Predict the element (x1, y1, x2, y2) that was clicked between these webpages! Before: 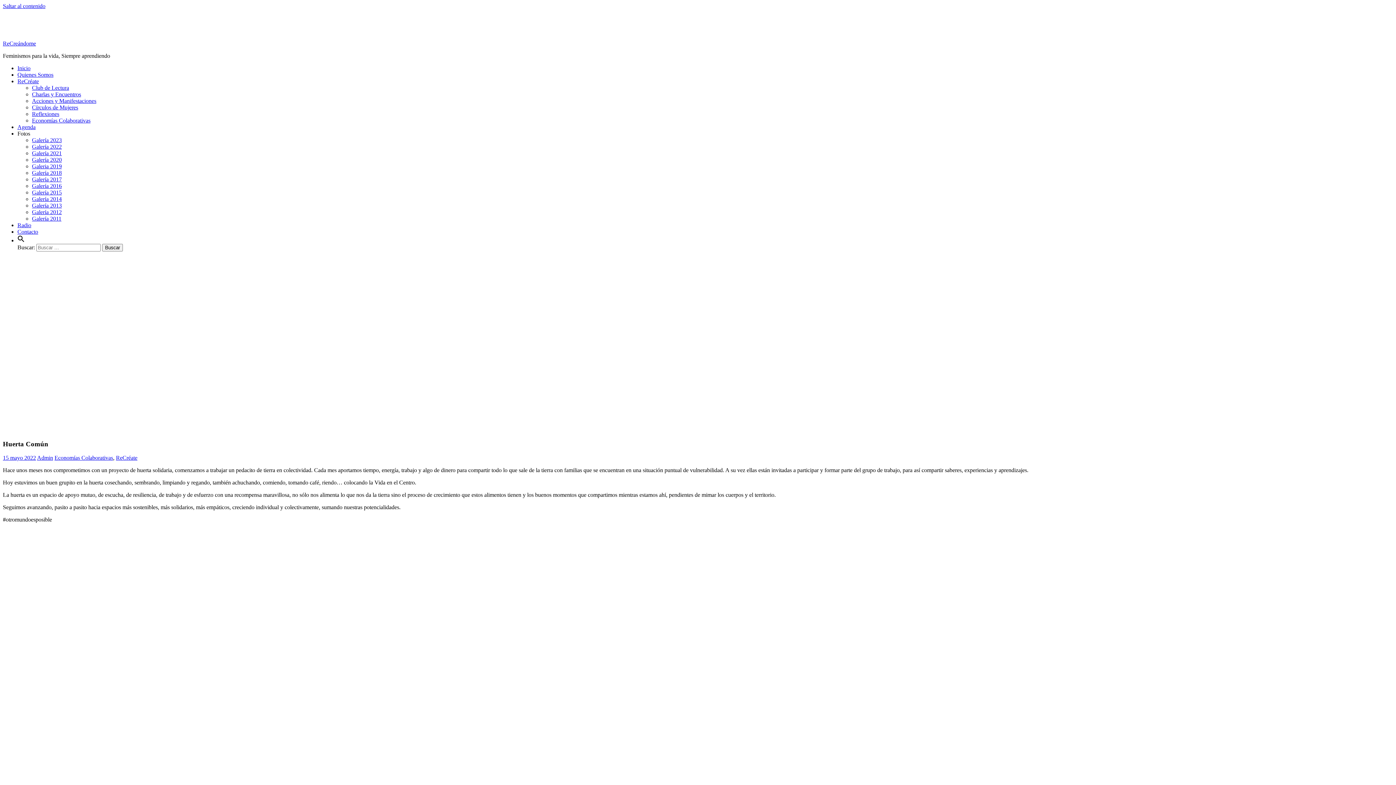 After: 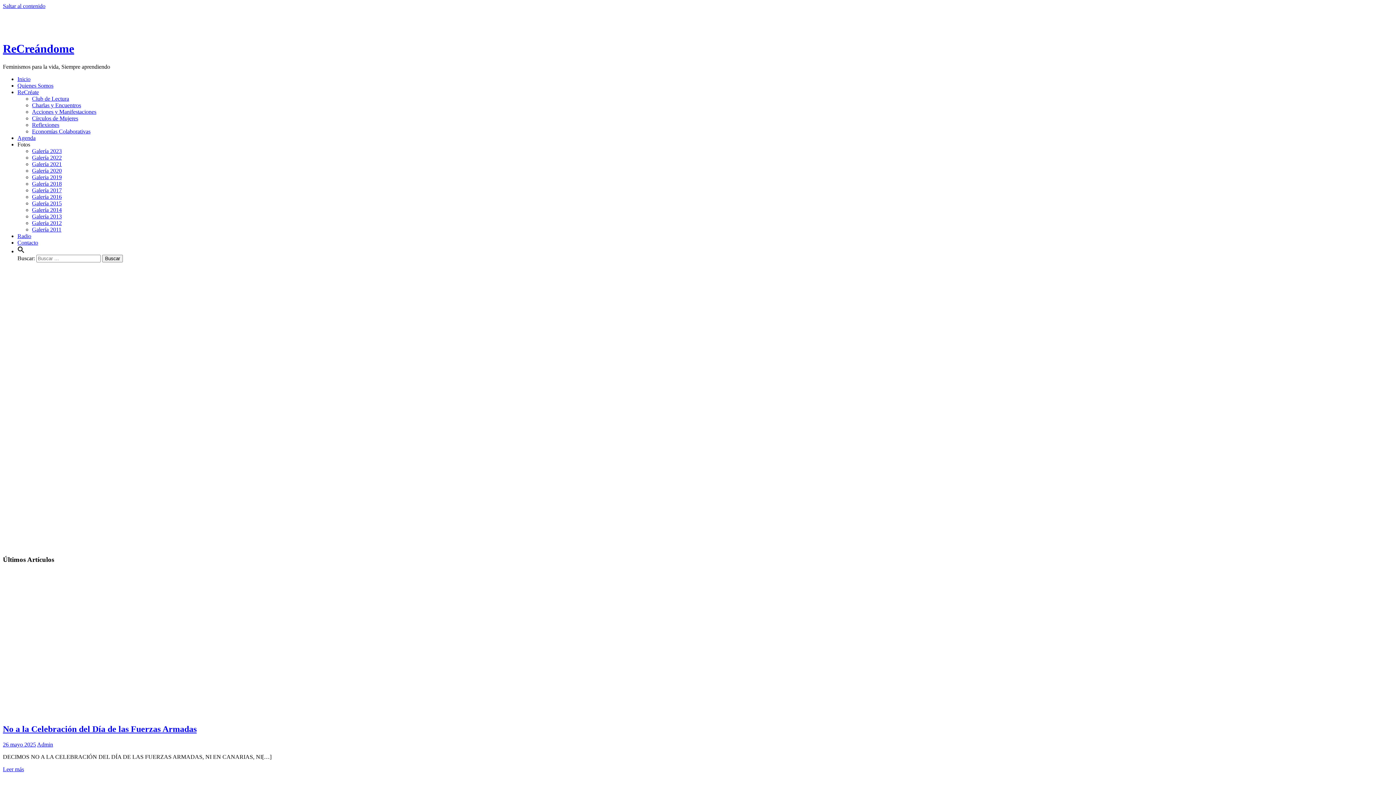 Action: bbox: (2, 40, 36, 46) label: ReCreándome